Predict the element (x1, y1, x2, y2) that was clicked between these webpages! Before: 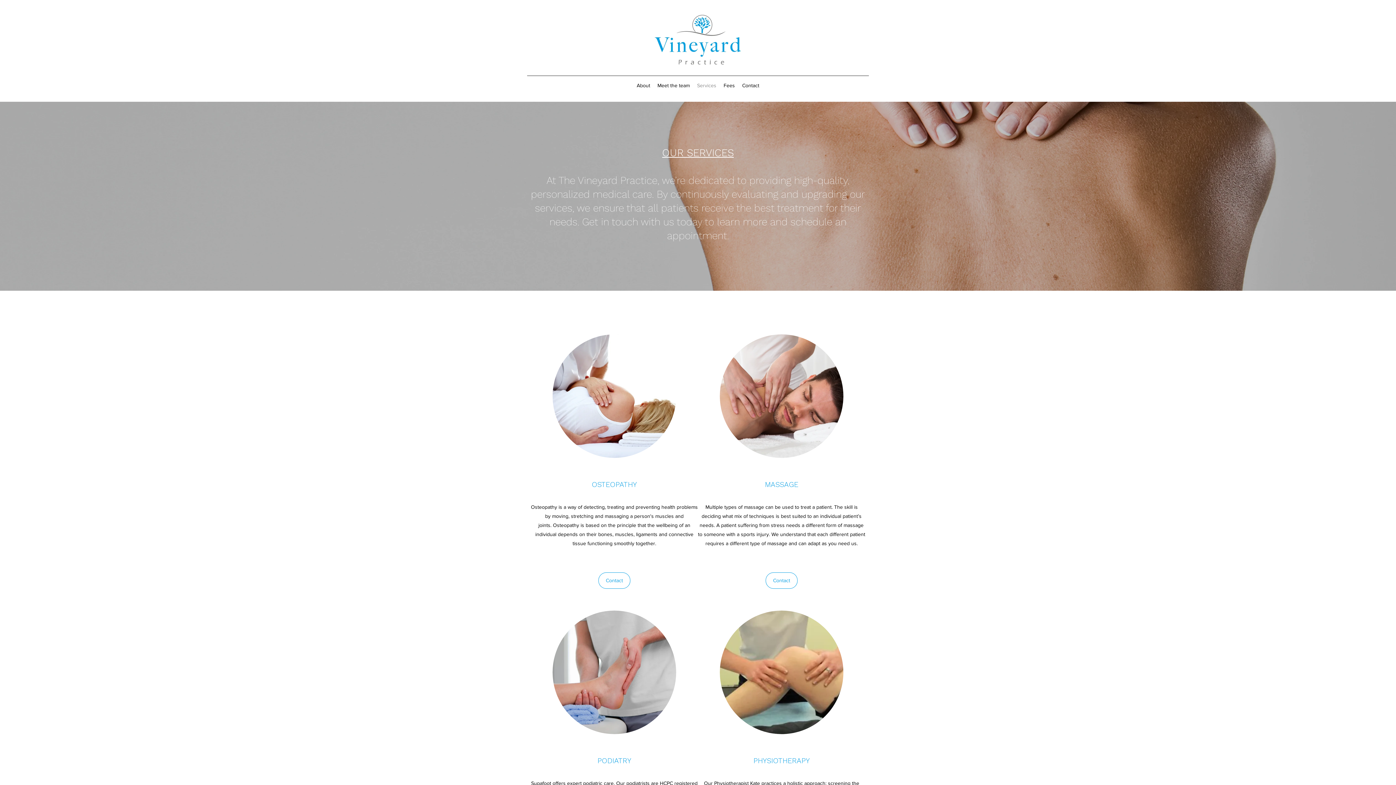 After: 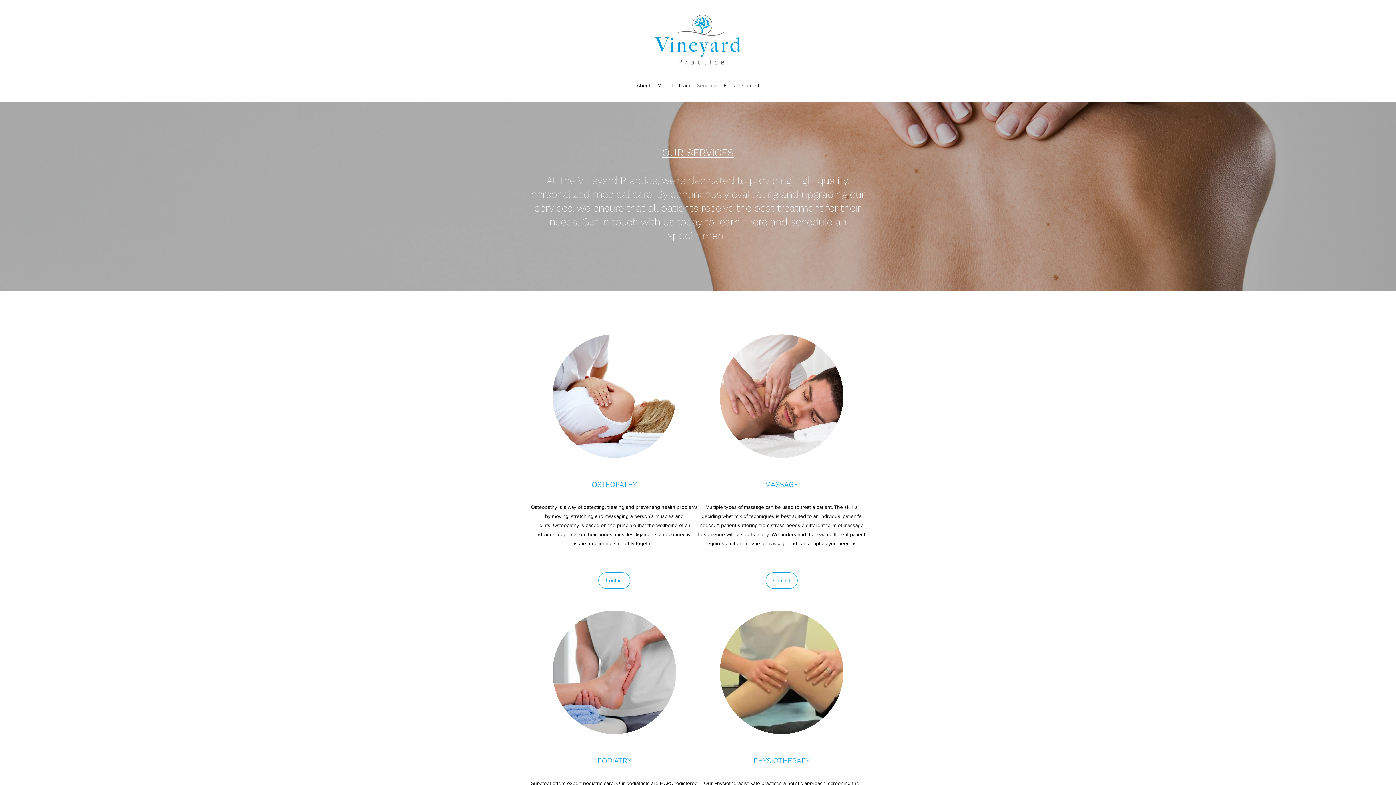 Action: bbox: (720, 610, 843, 734)